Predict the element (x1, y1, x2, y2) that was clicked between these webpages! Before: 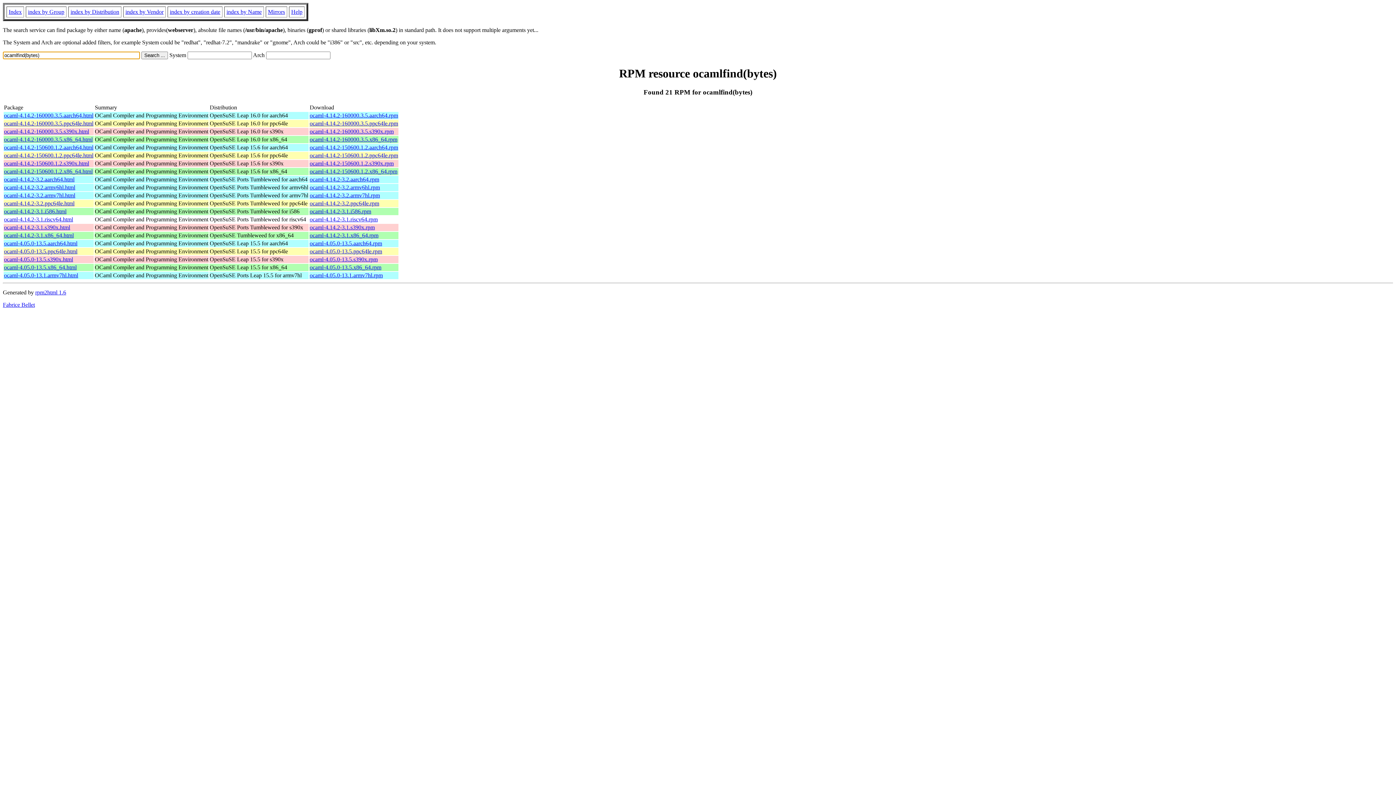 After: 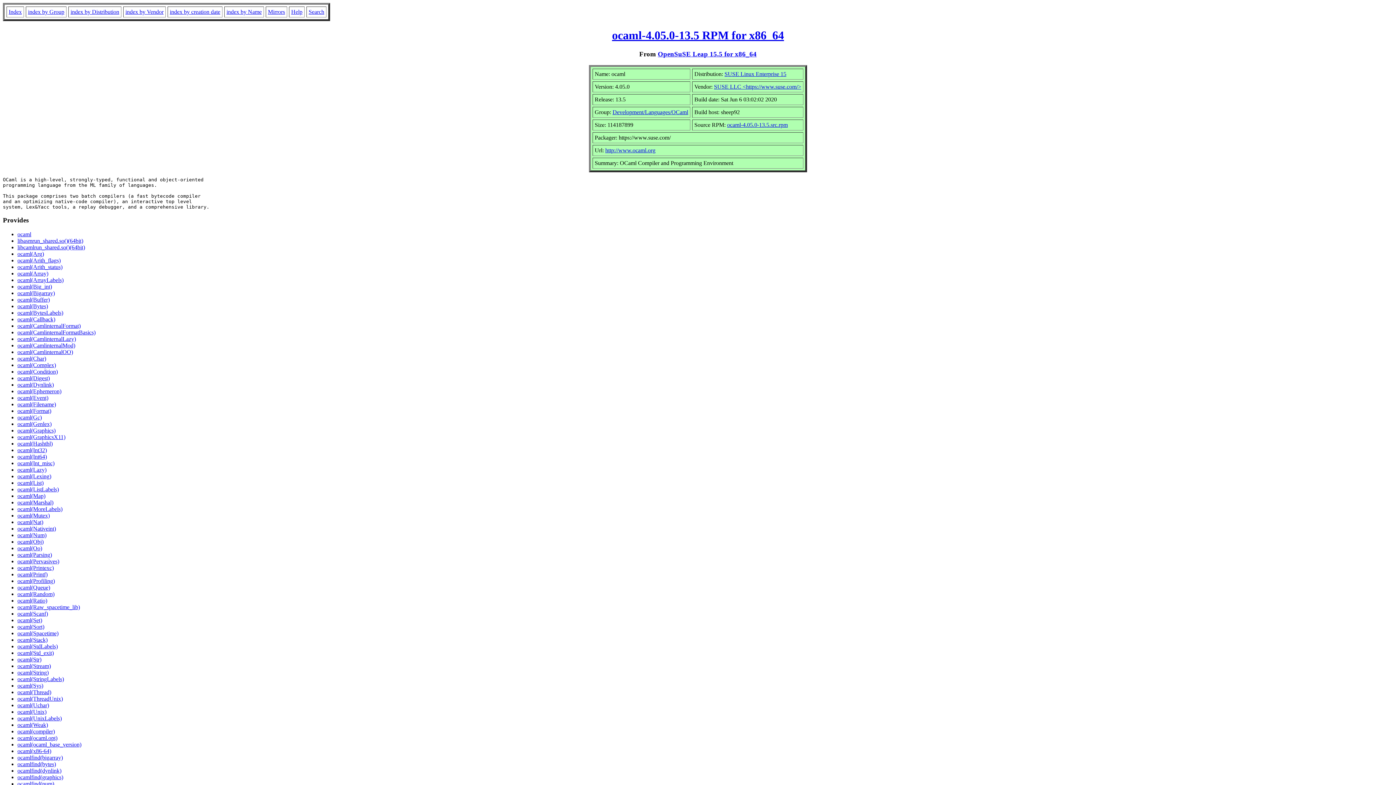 Action: label: ocaml-4.05.0-13.5.x86_64.html bbox: (4, 264, 76, 270)